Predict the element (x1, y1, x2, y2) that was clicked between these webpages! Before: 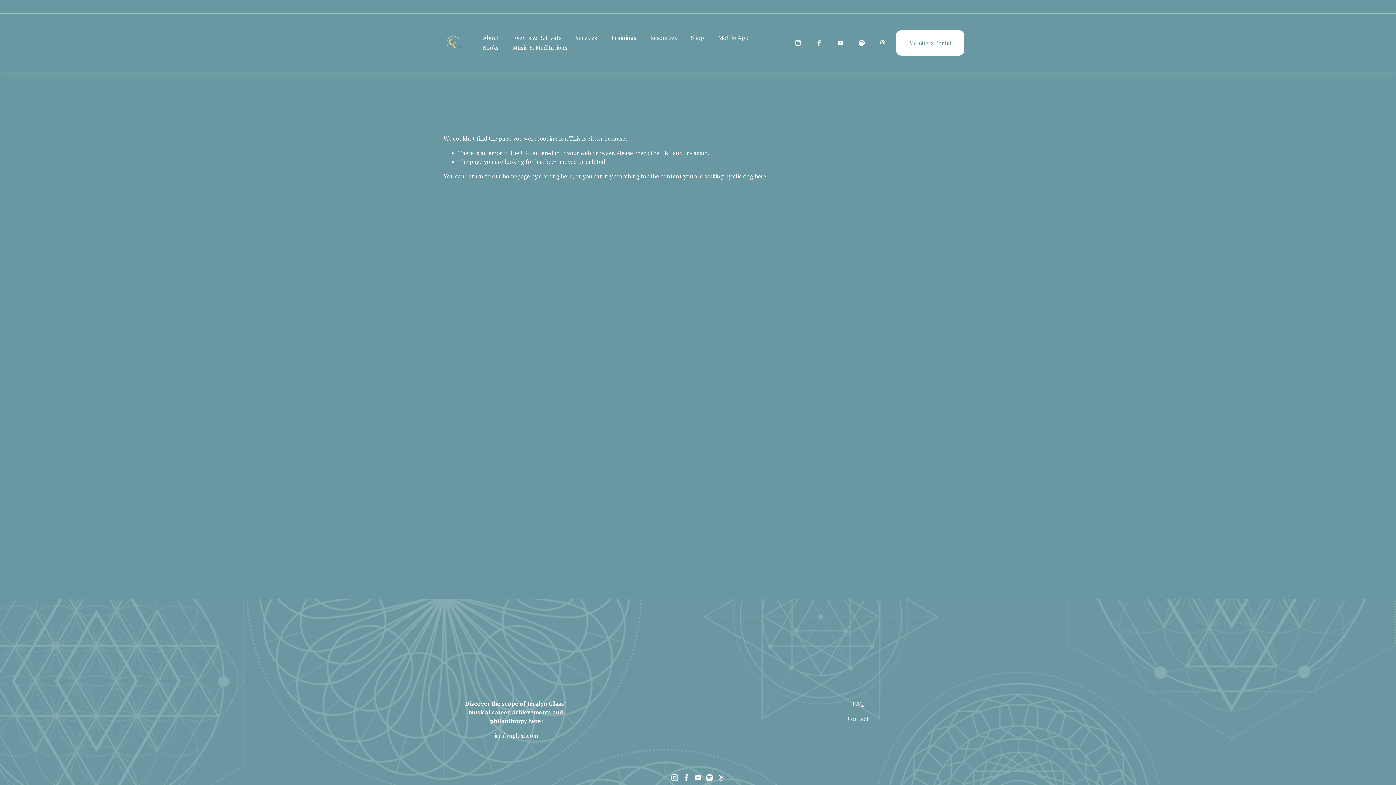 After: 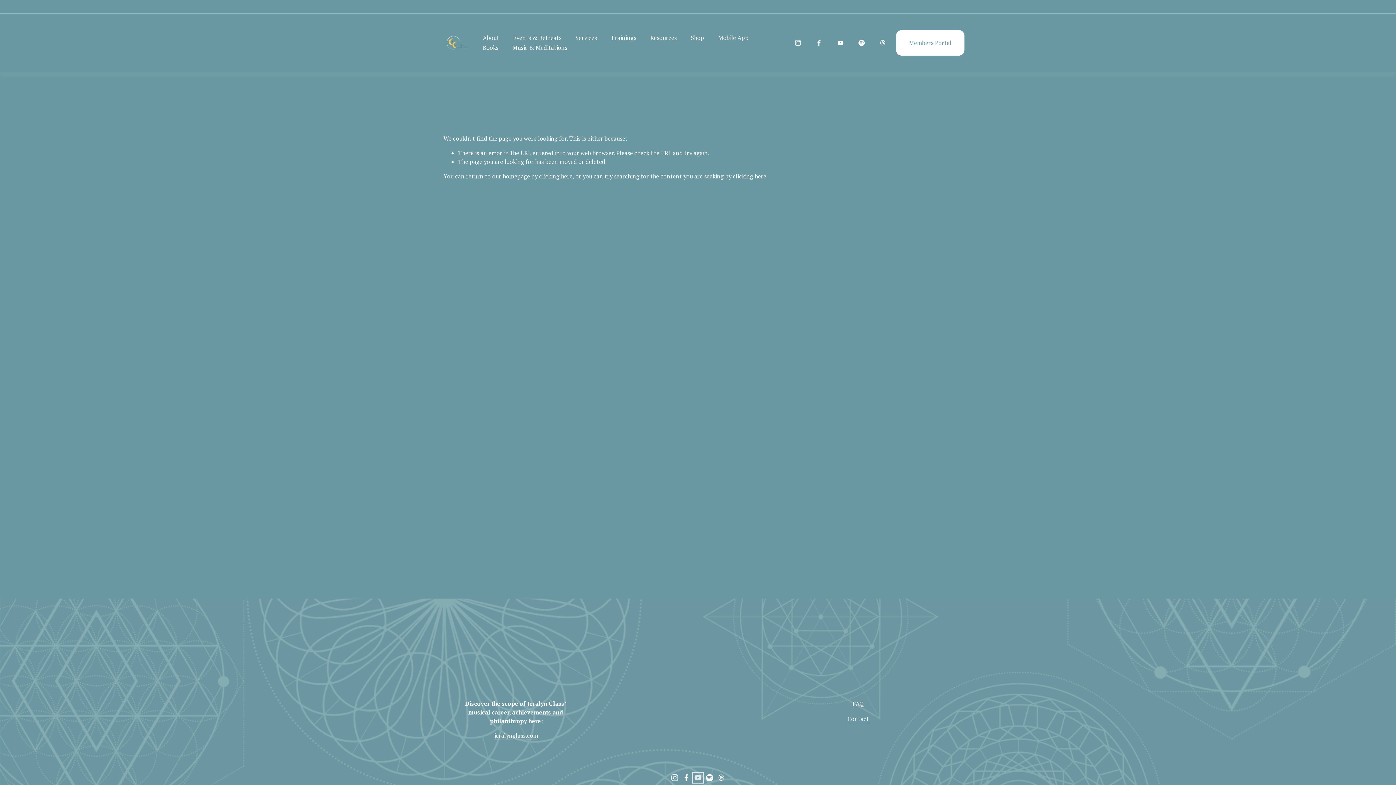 Action: label: YouTube bbox: (694, 774, 701, 781)